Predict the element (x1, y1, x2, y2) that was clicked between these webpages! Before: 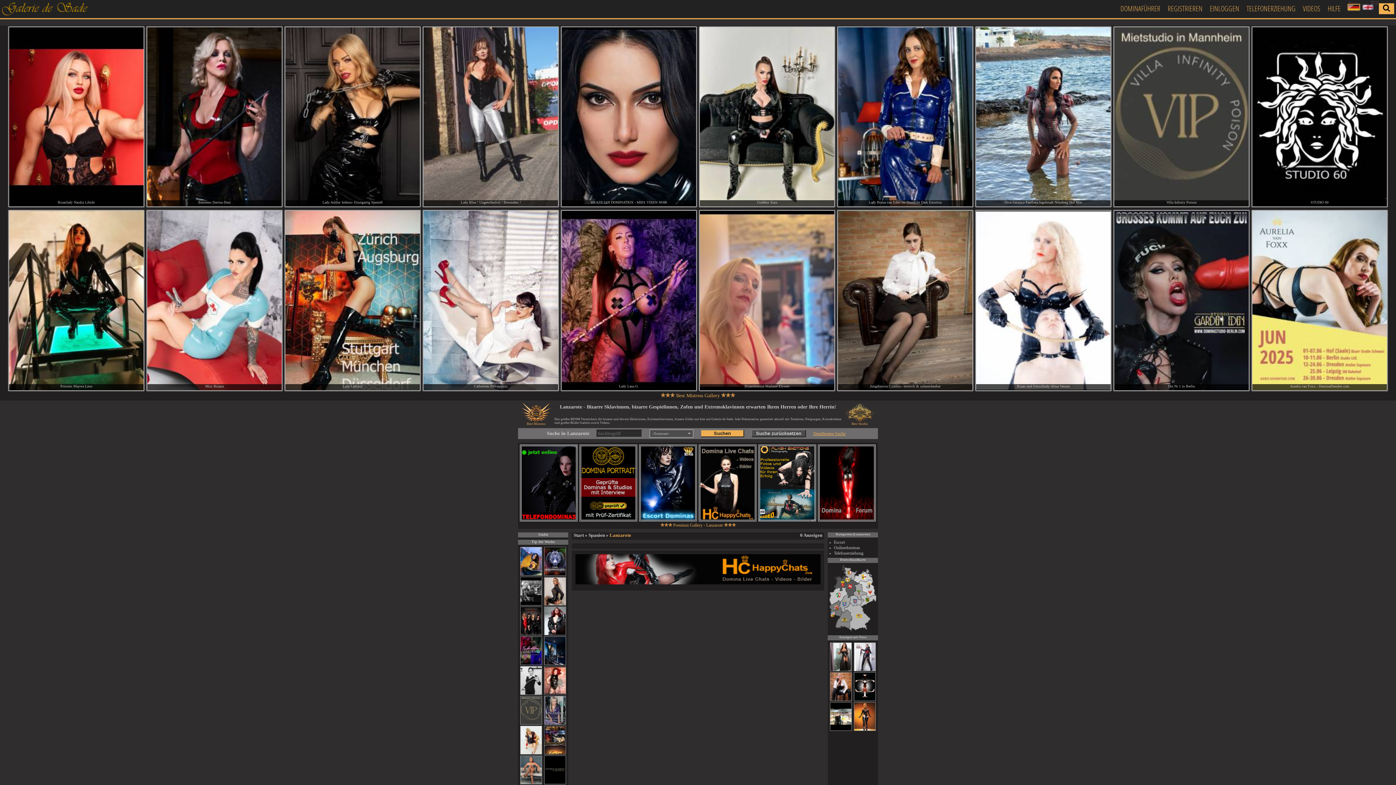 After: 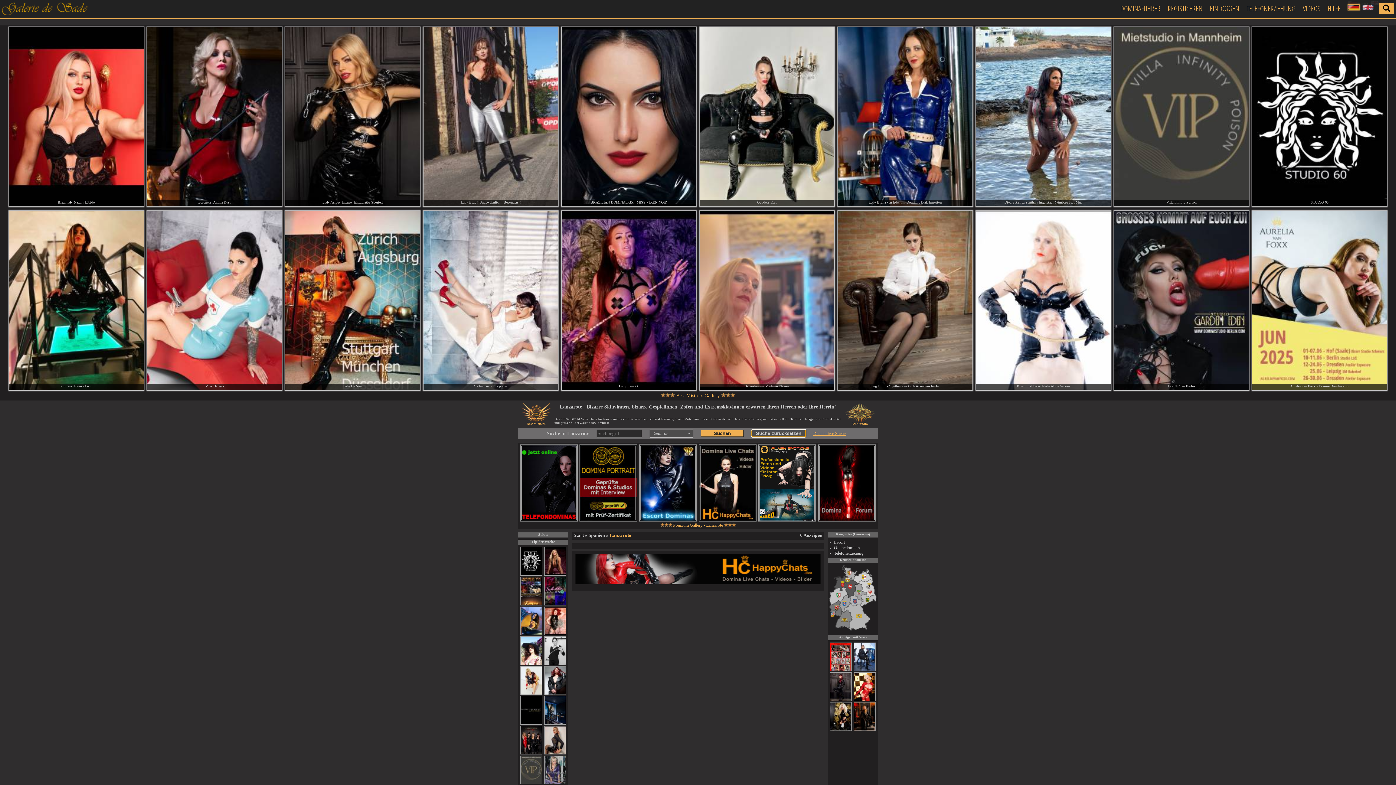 Action: bbox: (751, 429, 806, 437) label: Suche zurücksetzen